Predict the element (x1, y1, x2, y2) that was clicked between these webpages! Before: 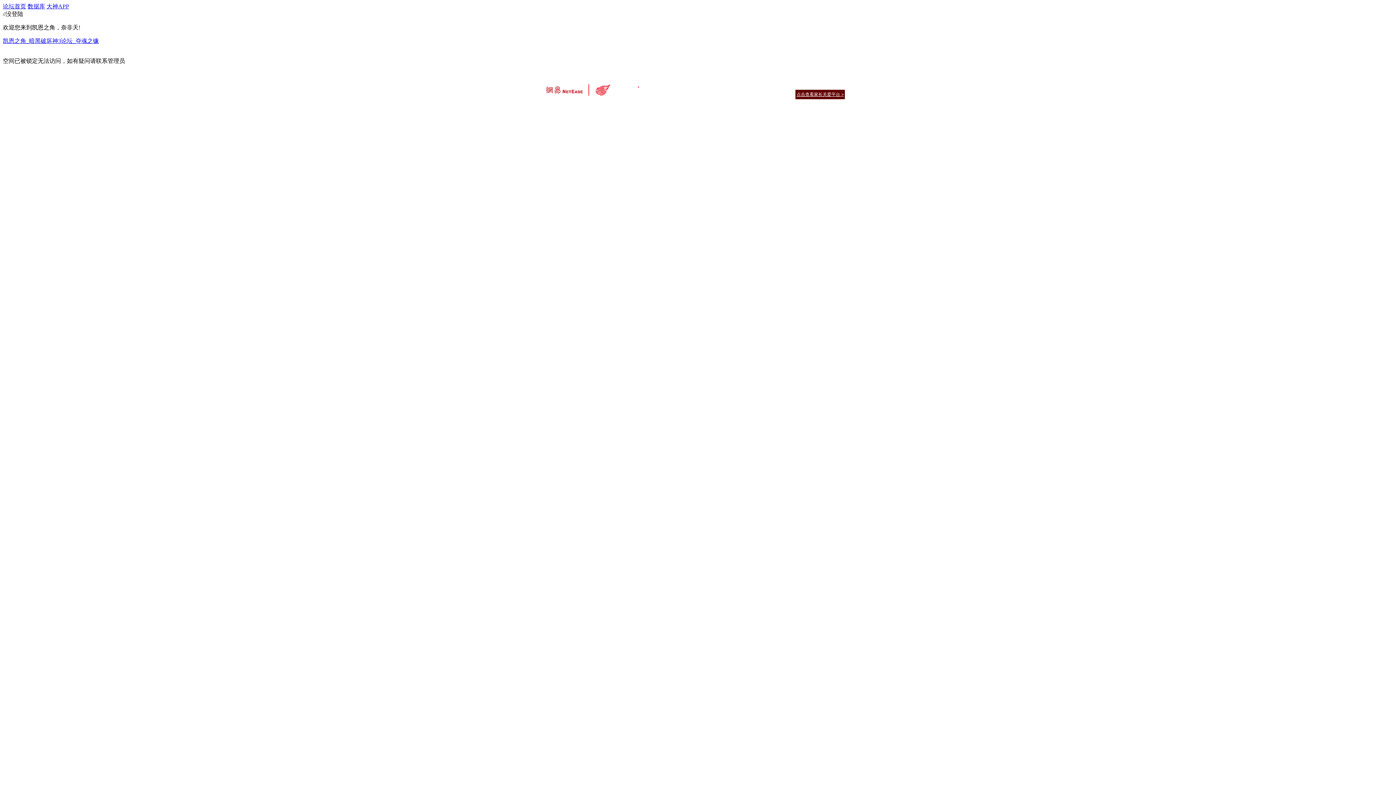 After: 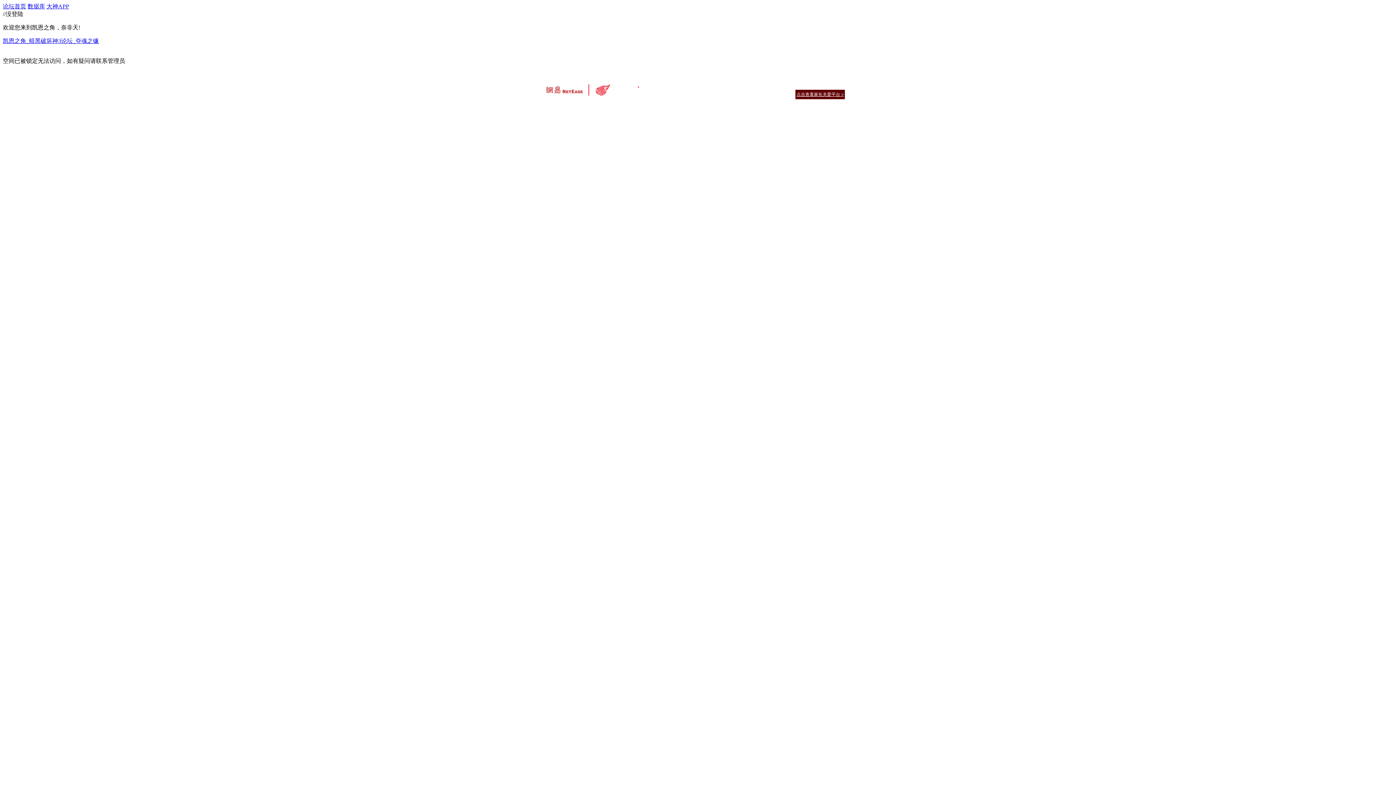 Action: label: 加入我们 bbox: (827, 82, 845, 88)